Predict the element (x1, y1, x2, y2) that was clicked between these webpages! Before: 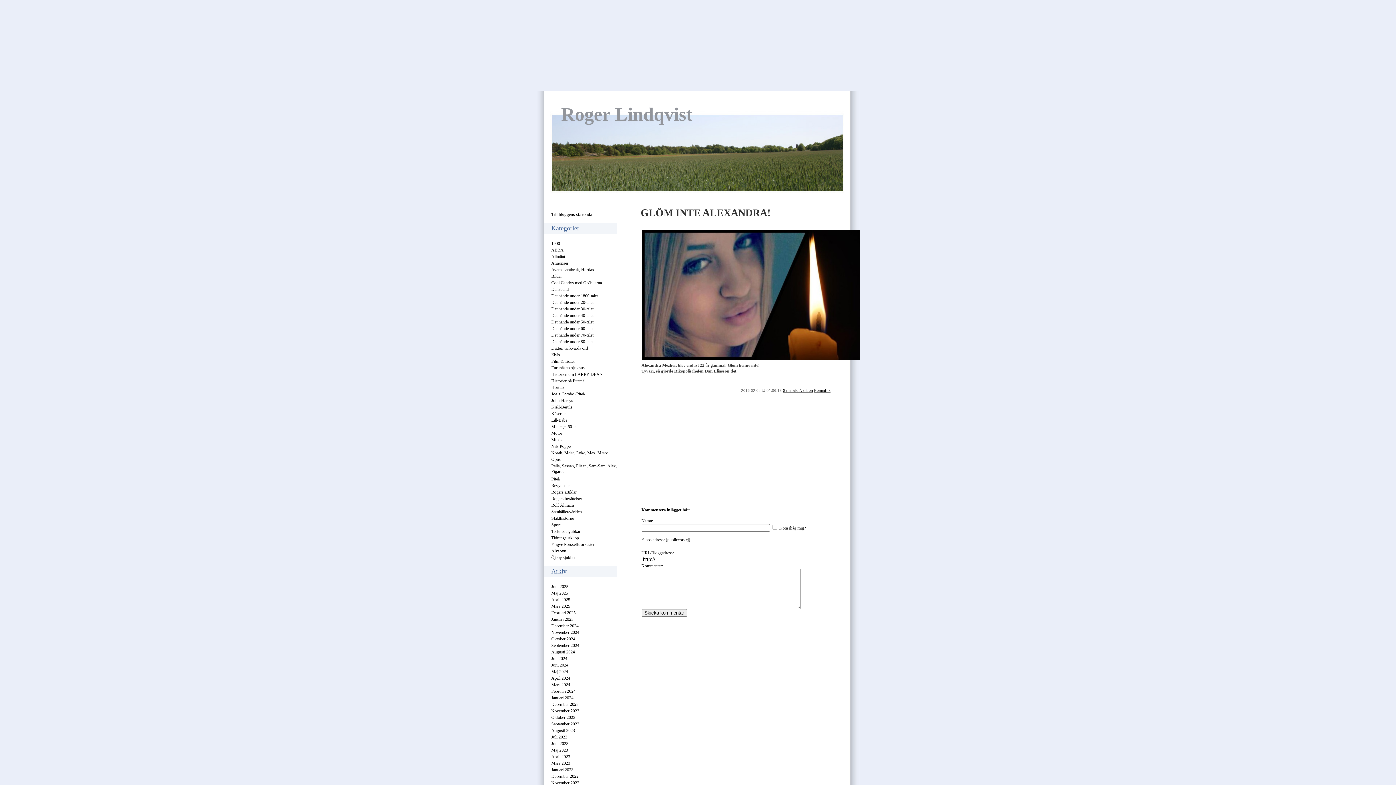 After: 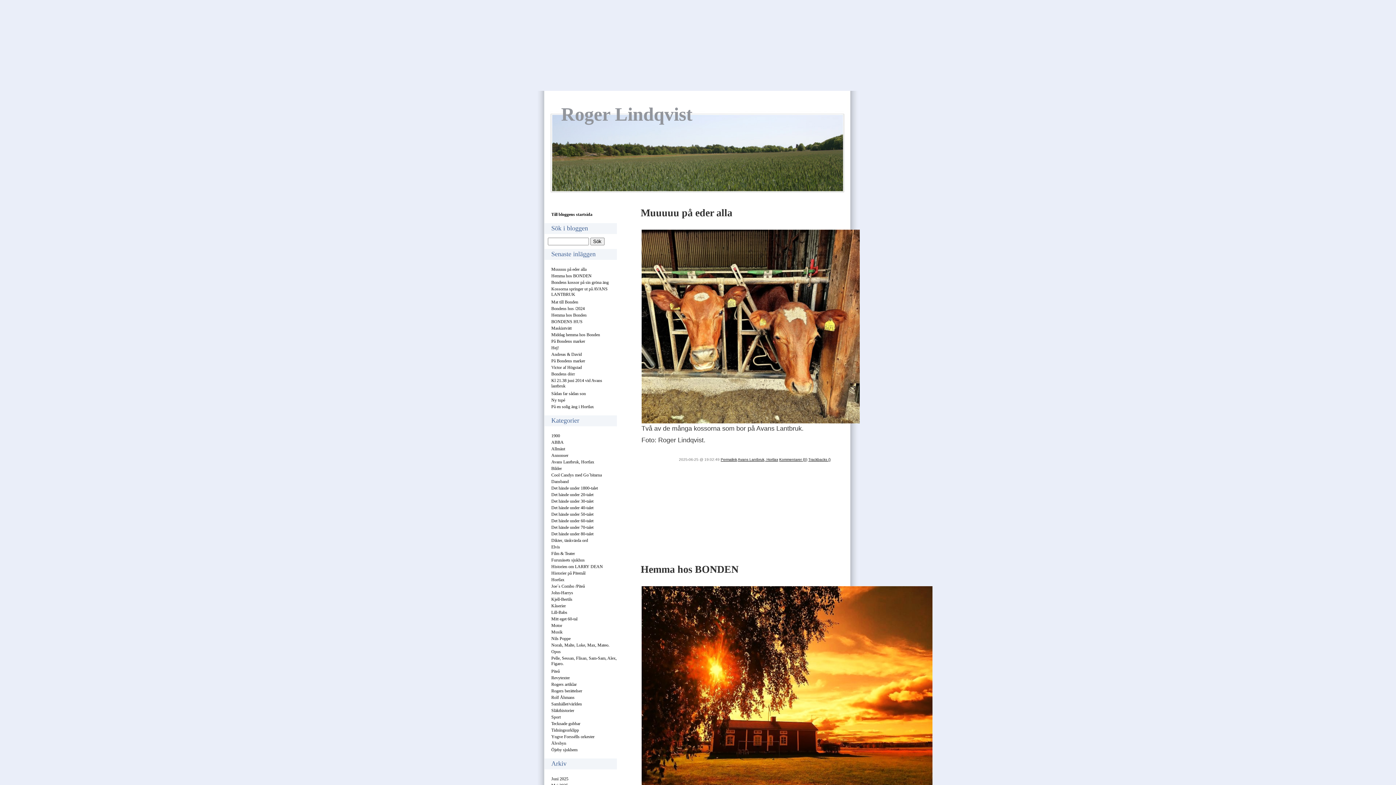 Action: bbox: (551, 267, 594, 272) label: Avans Lantbruk, Hortlax